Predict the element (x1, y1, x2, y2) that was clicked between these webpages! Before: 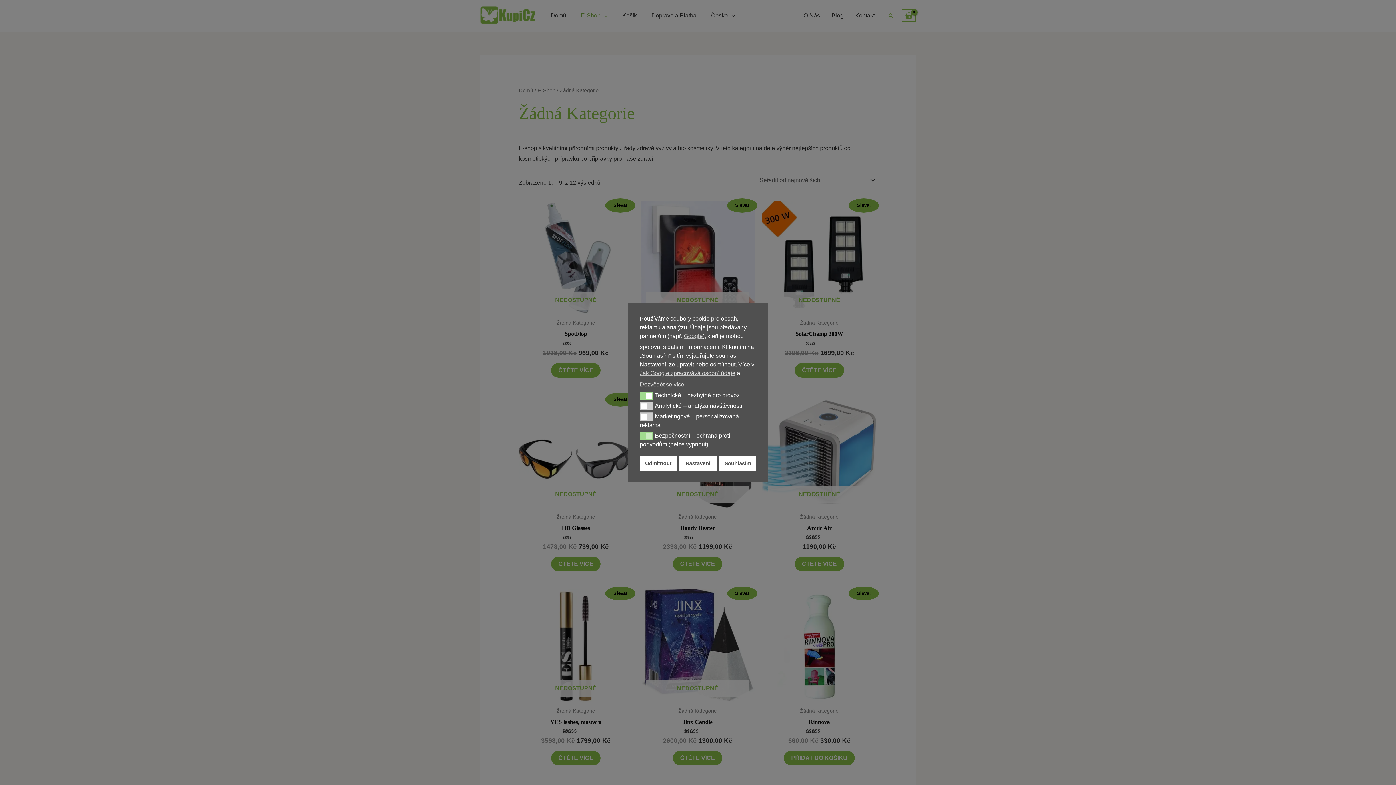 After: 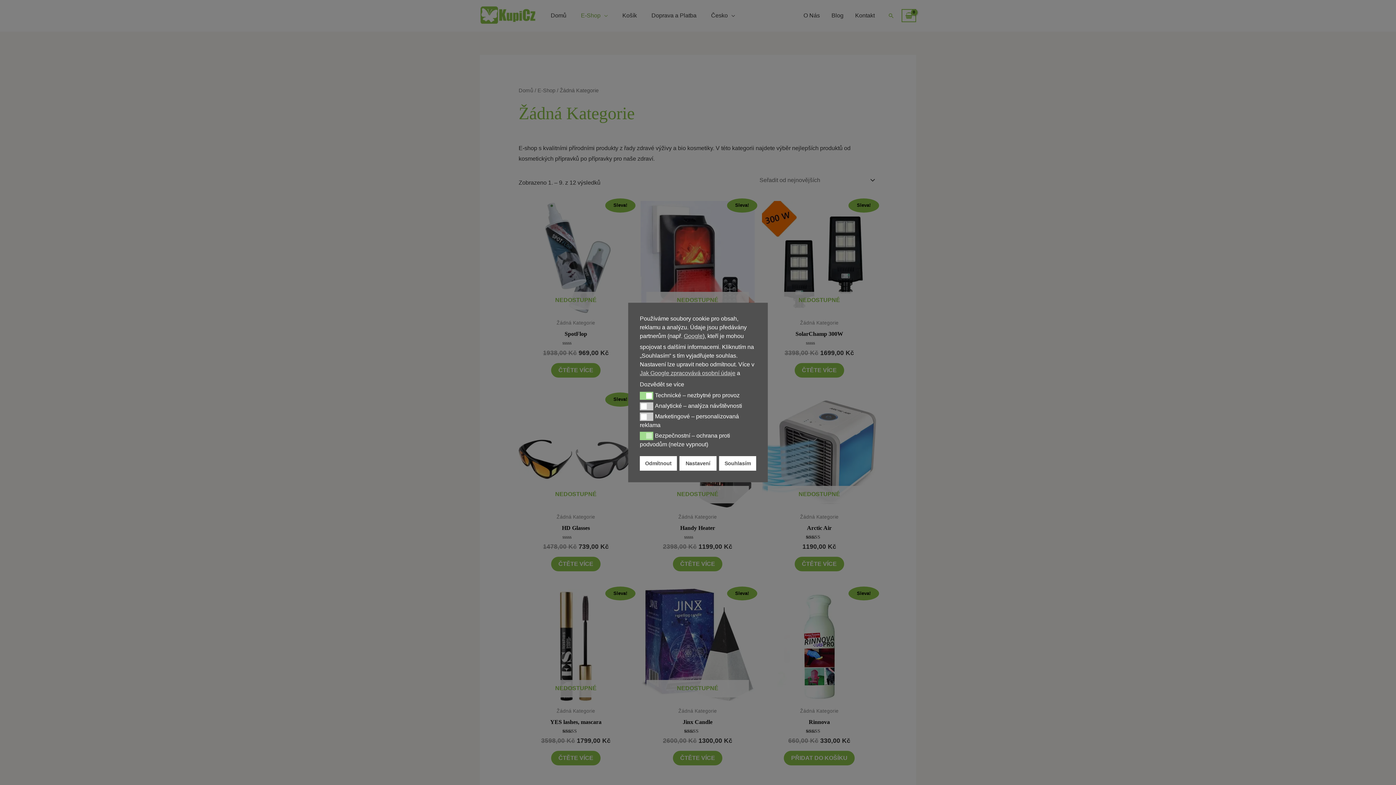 Action: bbox: (640, 380, 684, 389) label: cookies - Dozvědět se více